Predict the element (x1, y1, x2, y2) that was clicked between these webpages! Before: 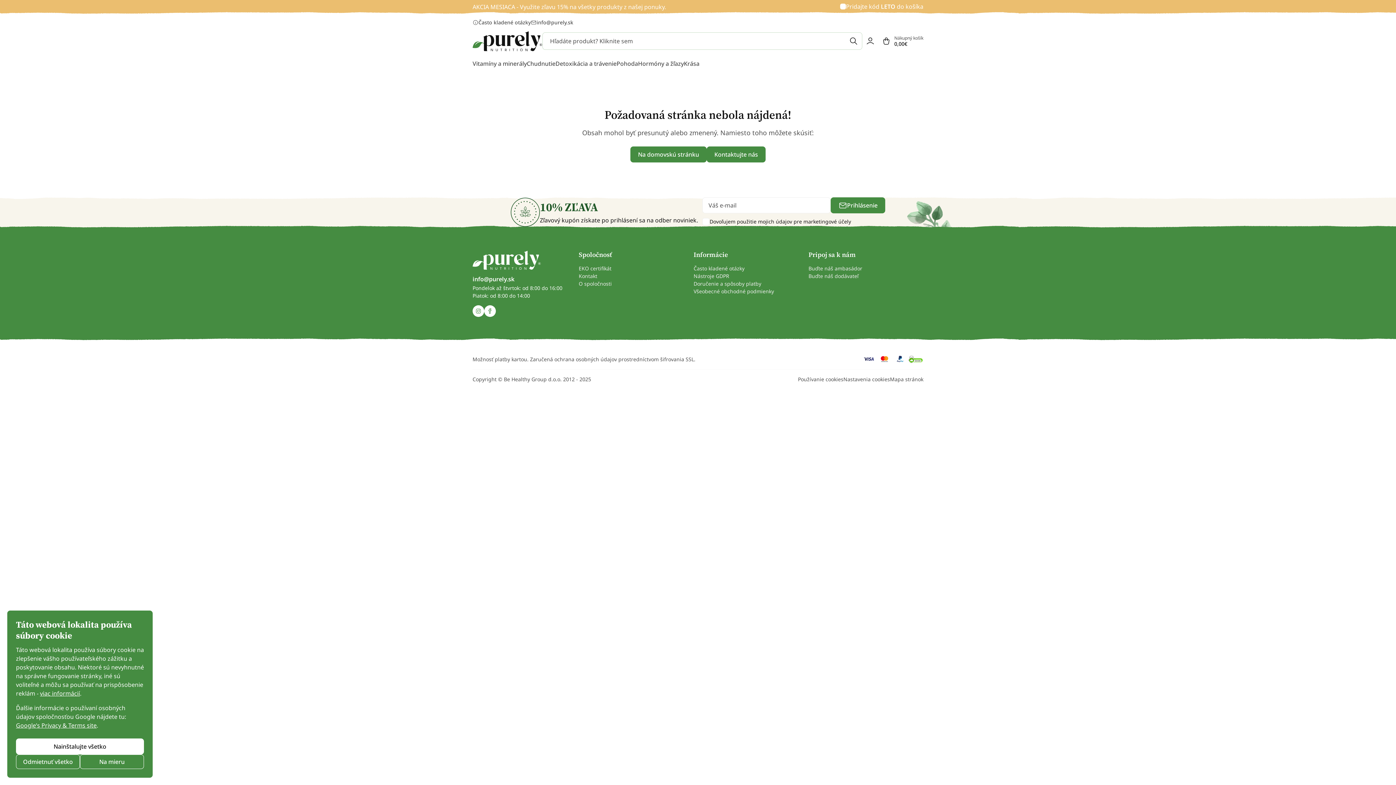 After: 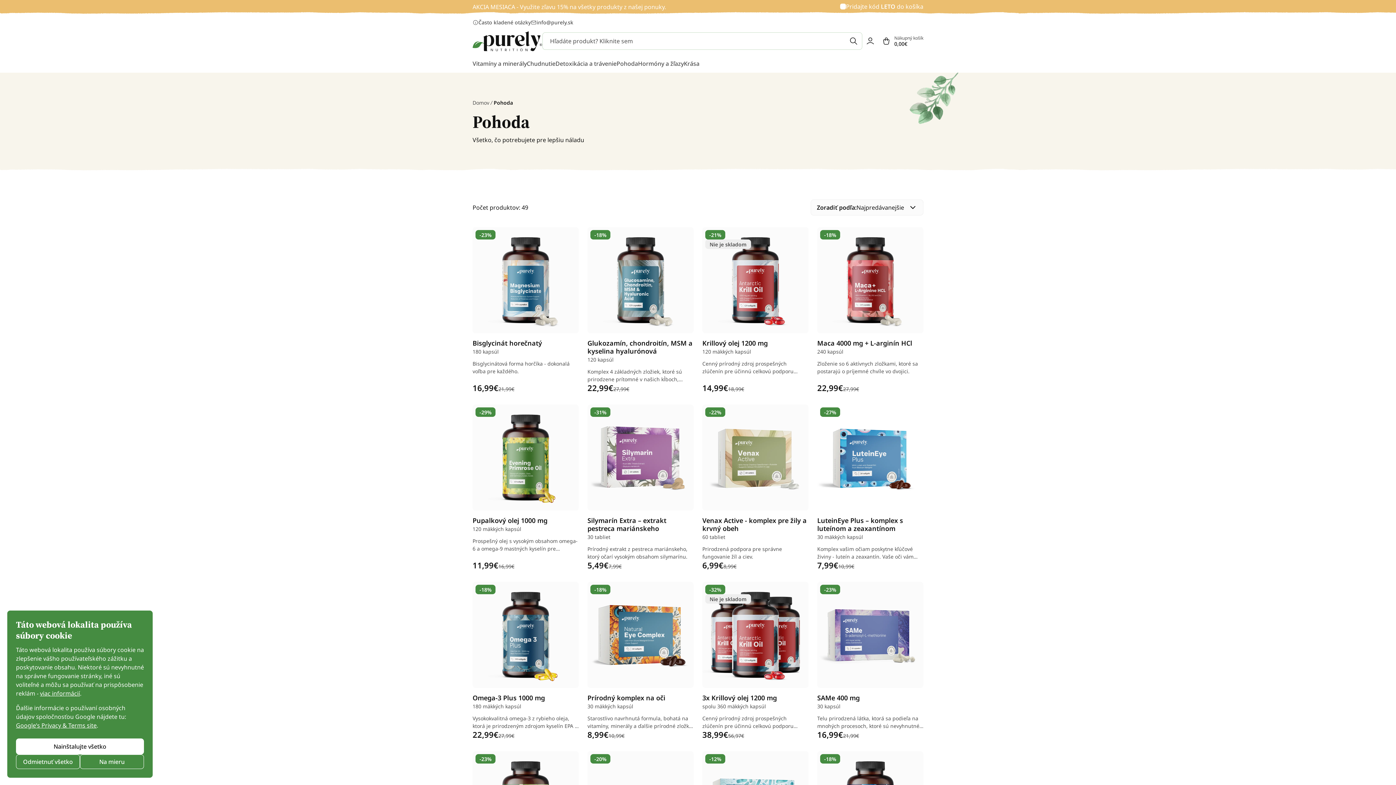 Action: label: Pohoda bbox: (616, 59, 638, 67)